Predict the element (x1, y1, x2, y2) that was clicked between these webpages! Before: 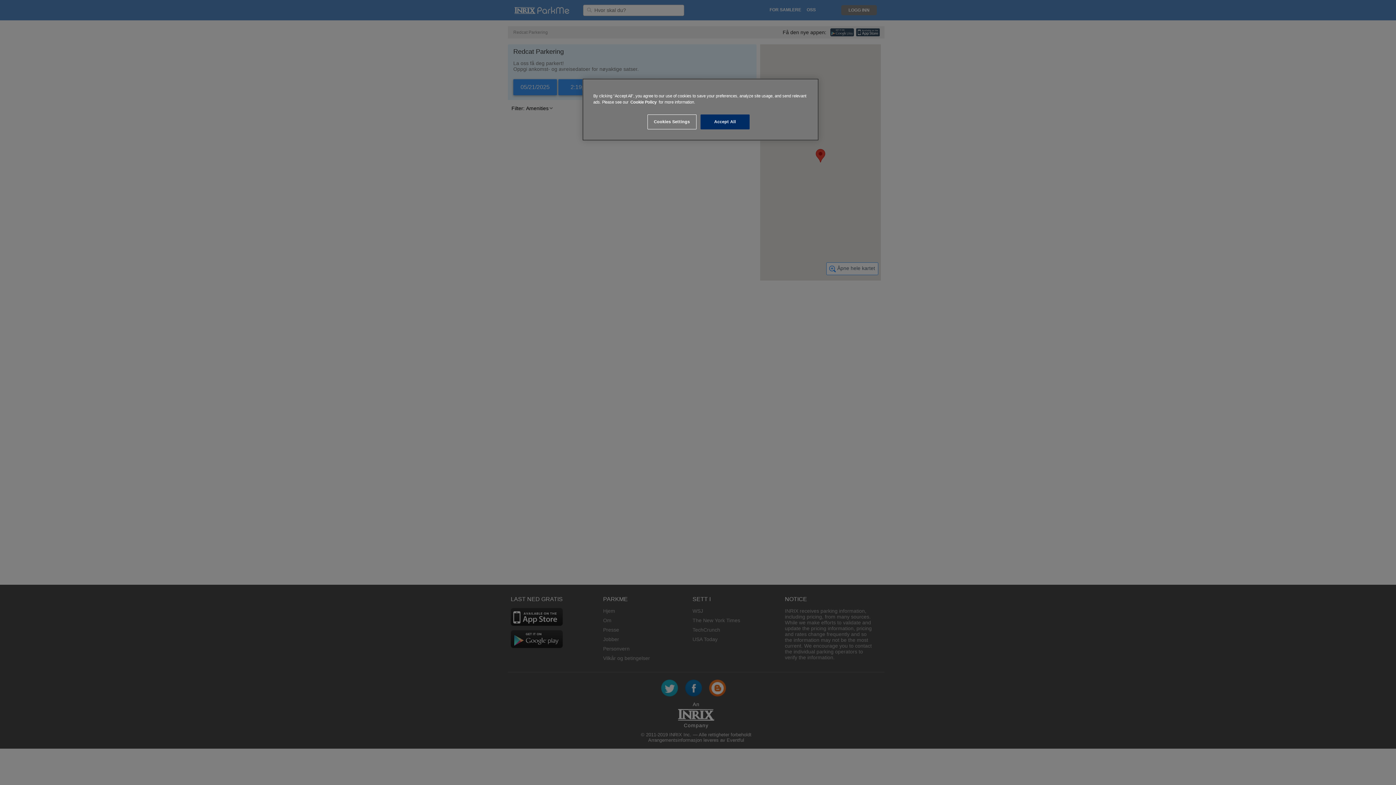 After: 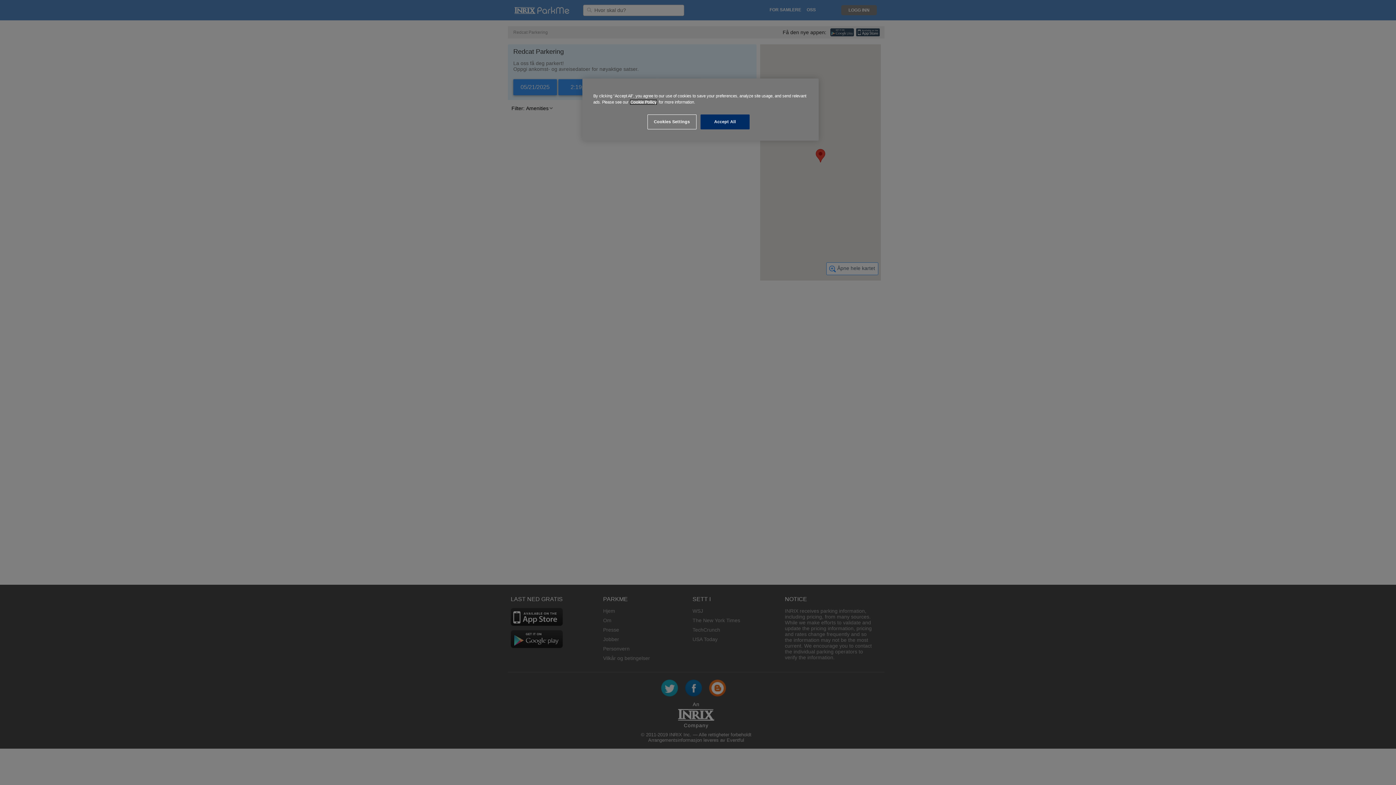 Action: bbox: (630, 100, 656, 104) label: Cookie Policy